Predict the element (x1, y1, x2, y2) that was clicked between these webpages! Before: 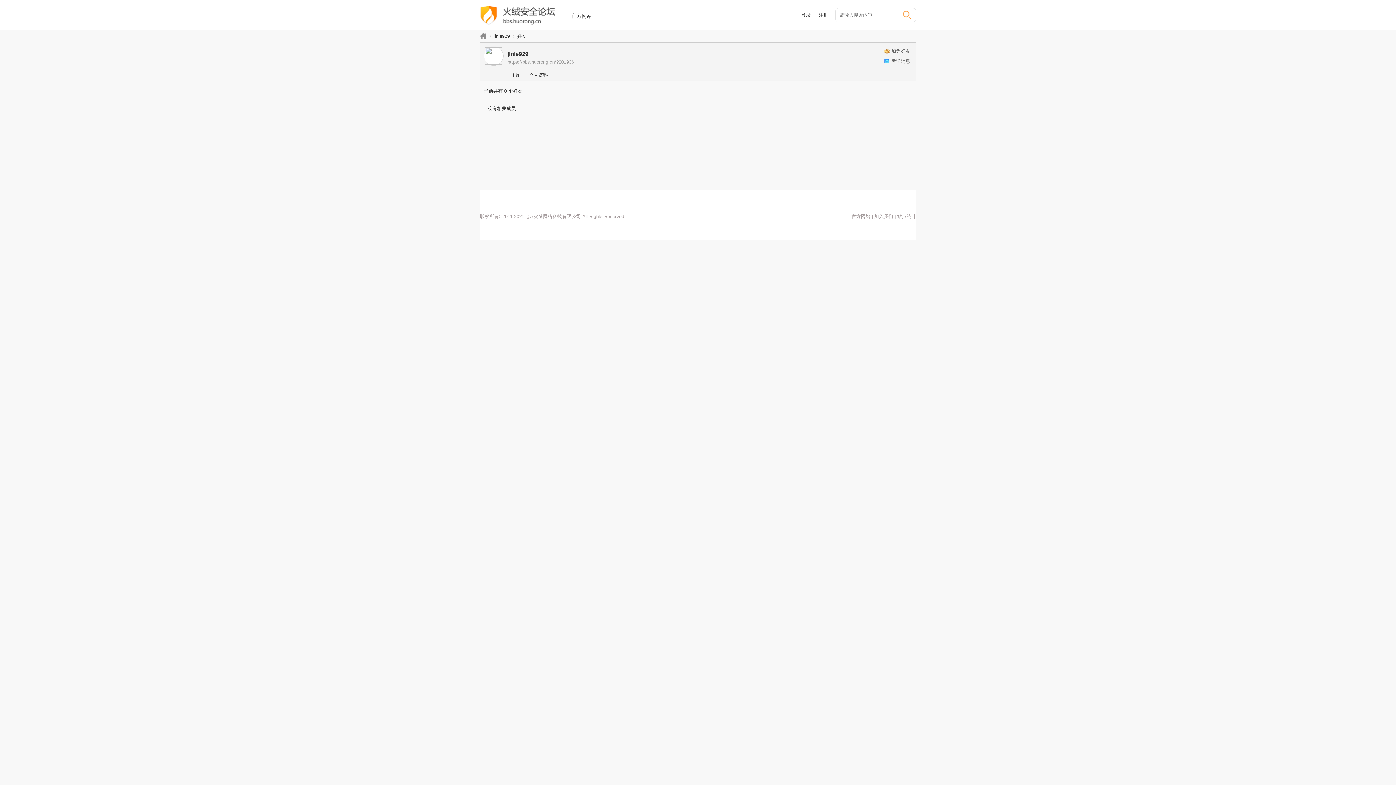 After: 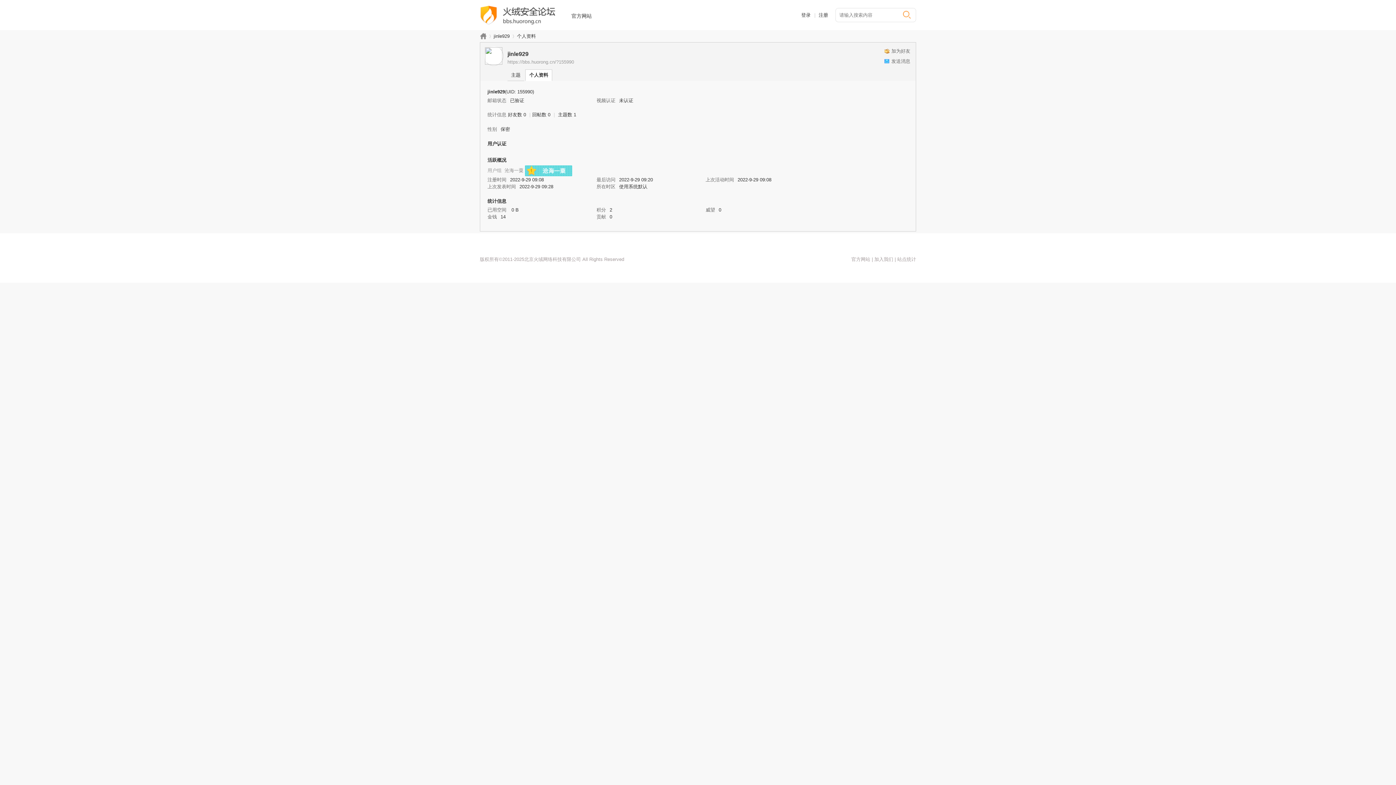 Action: bbox: (484, 46, 503, 65)